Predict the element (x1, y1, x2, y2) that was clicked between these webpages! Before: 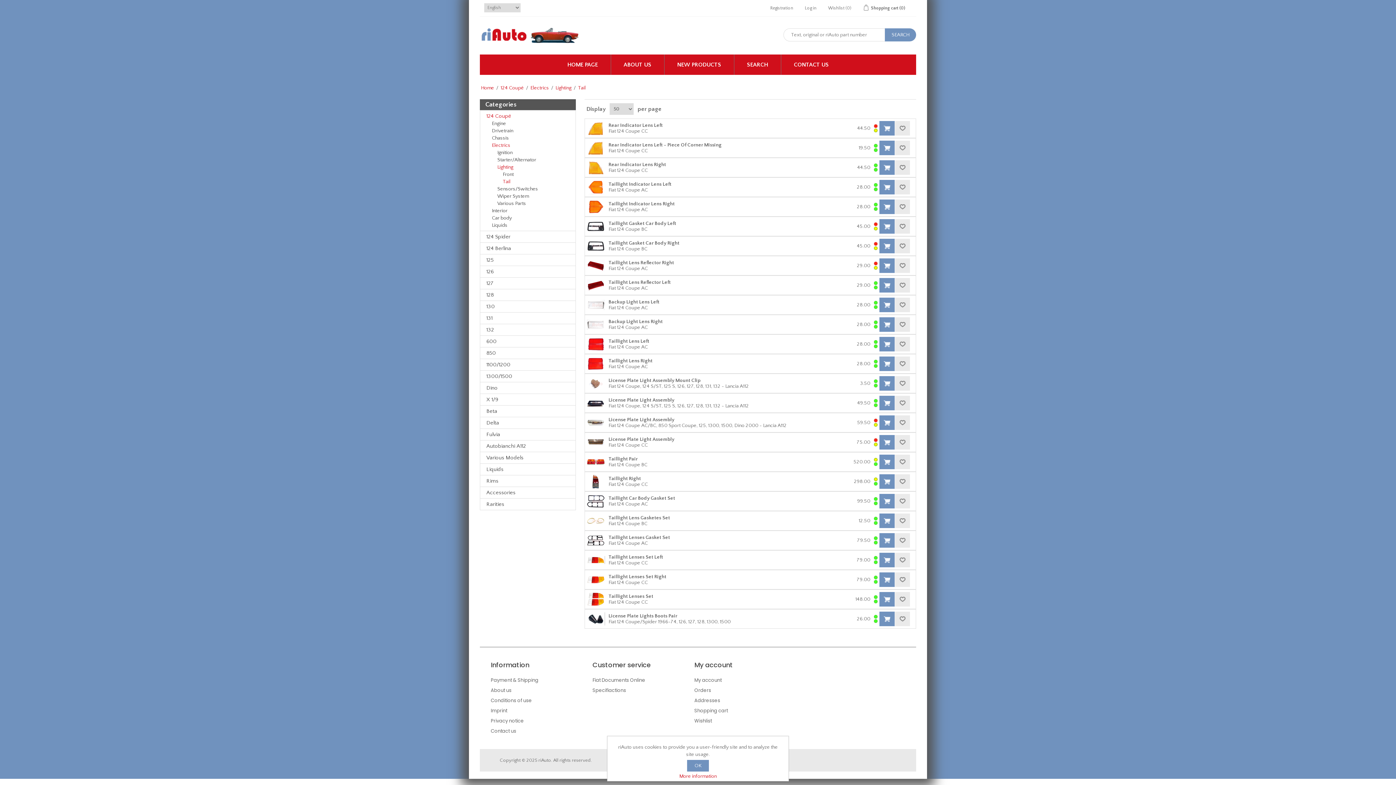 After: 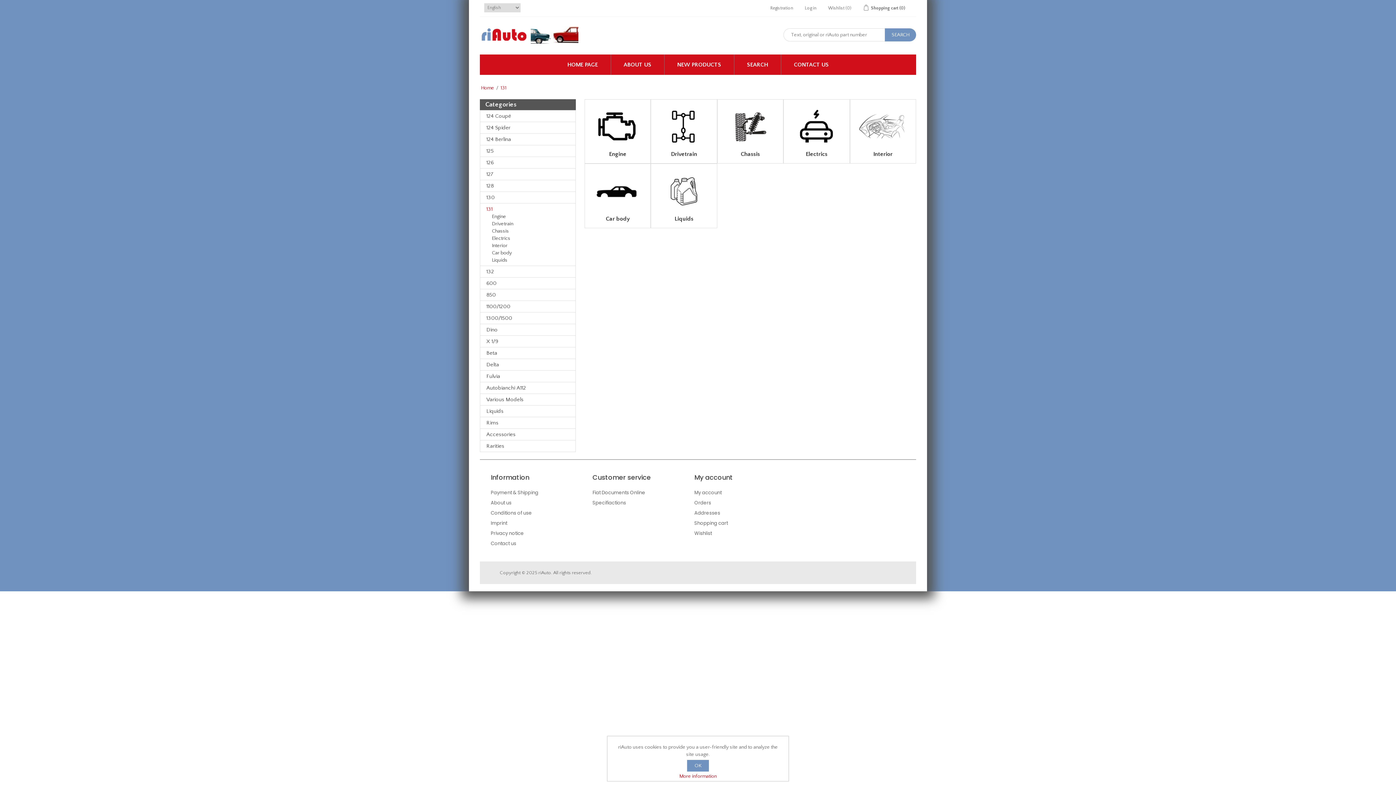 Action: bbox: (485, 314, 493, 322) label: 131